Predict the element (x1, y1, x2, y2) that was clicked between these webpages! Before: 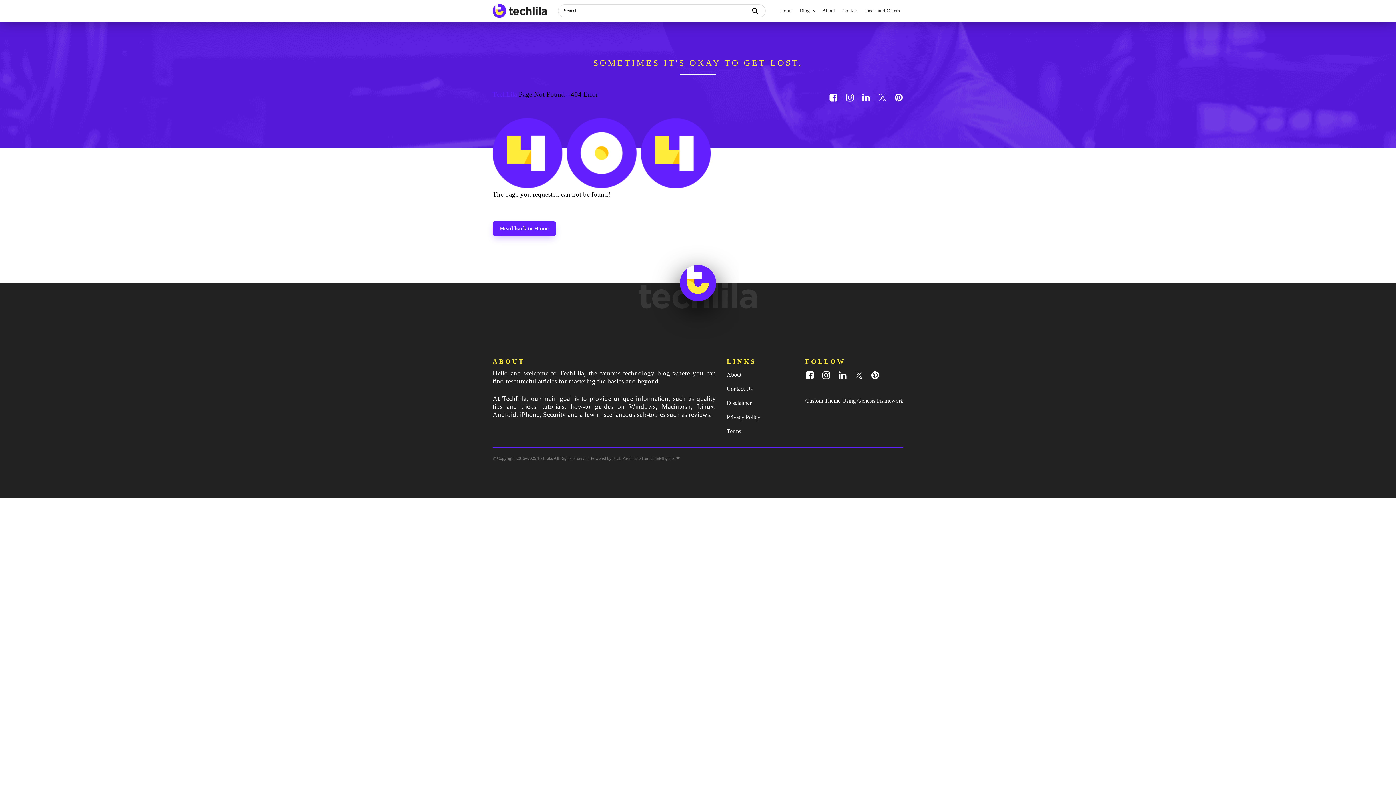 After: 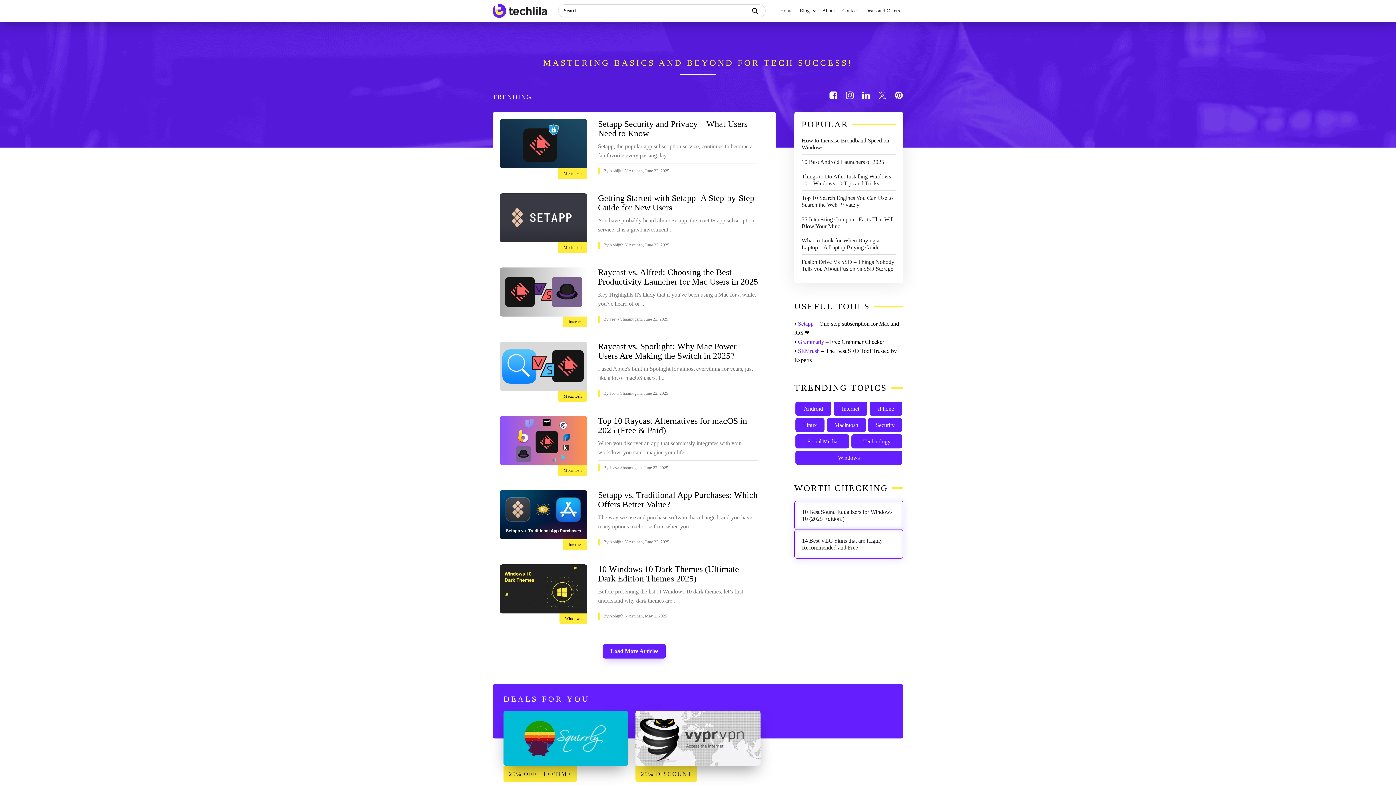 Action: bbox: (492, 4, 547, 17)